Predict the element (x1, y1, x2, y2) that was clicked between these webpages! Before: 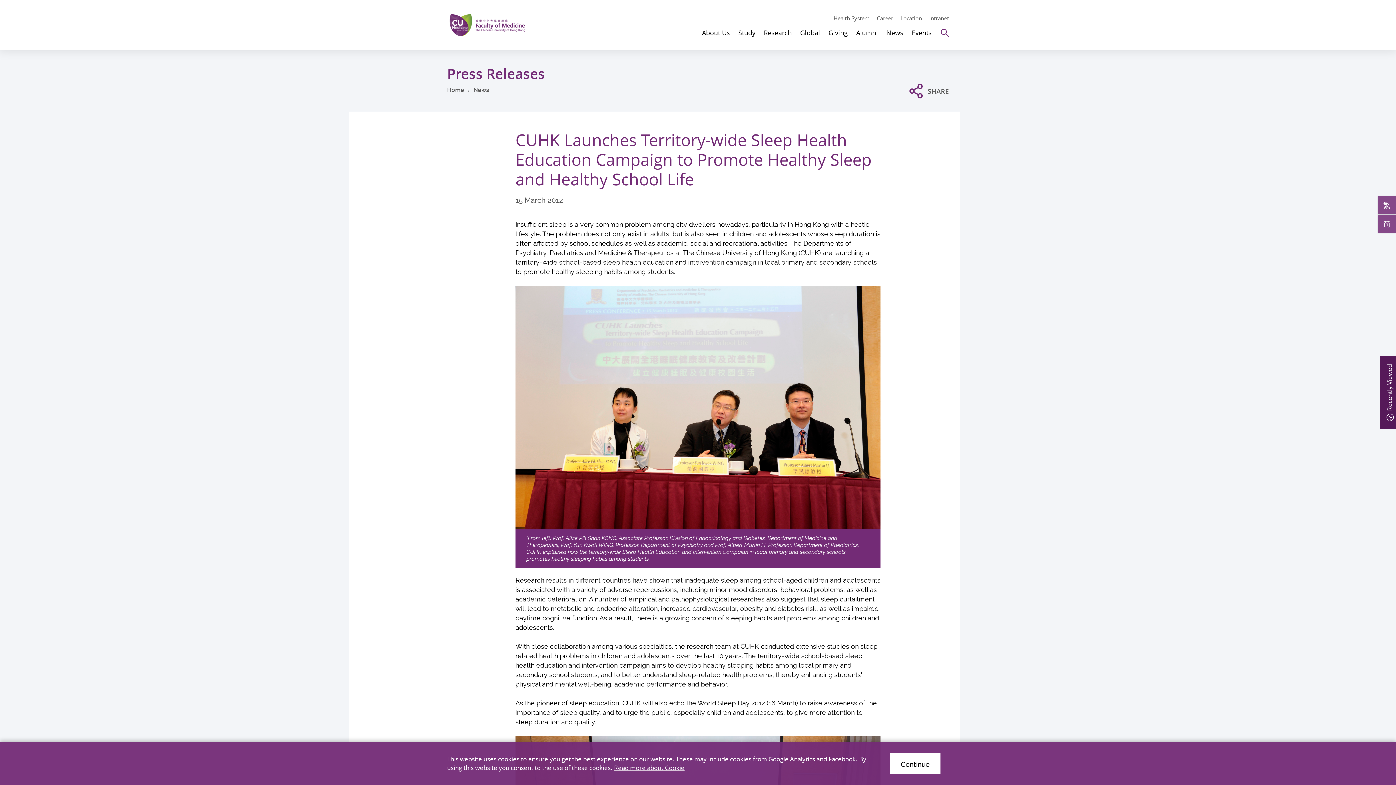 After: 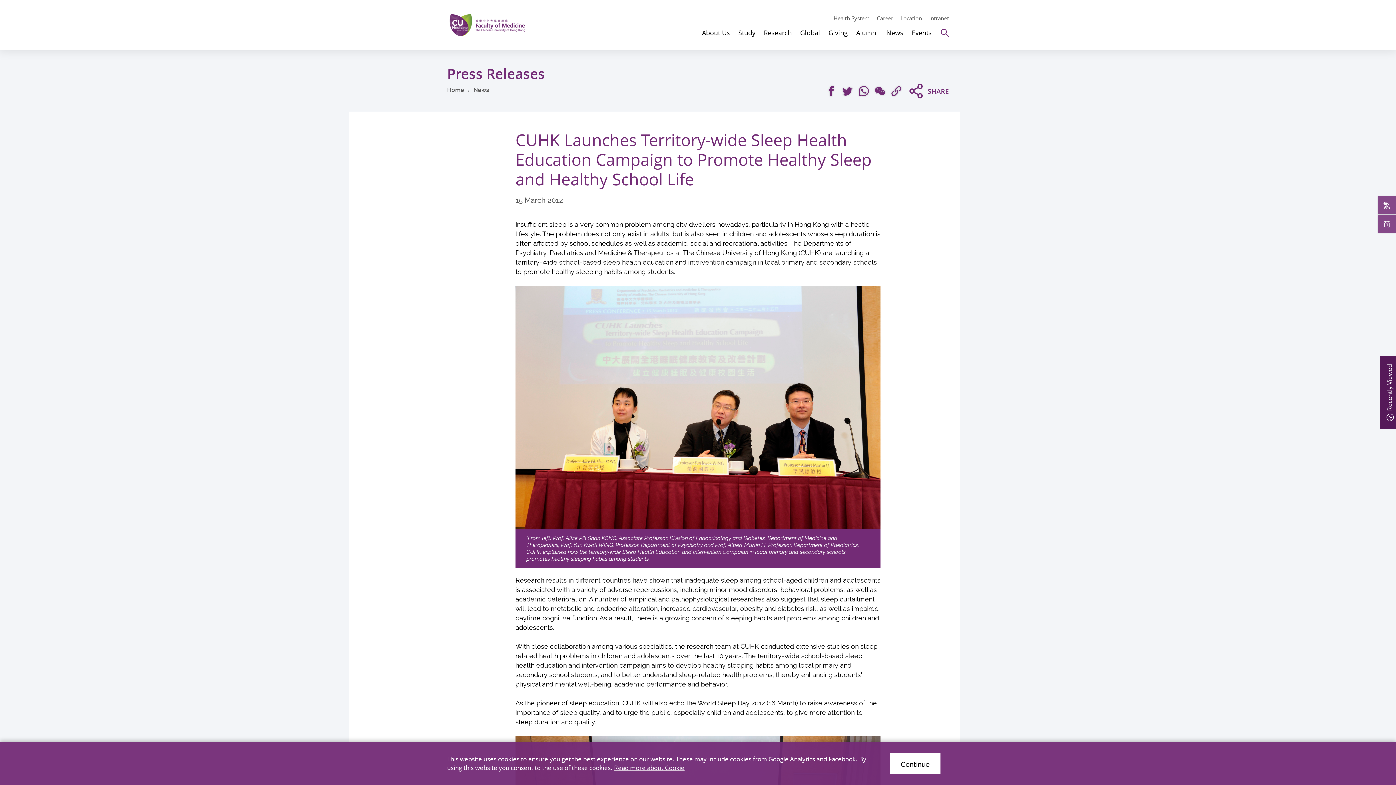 Action: bbox: (909, 82, 949, 98) label: SHARE